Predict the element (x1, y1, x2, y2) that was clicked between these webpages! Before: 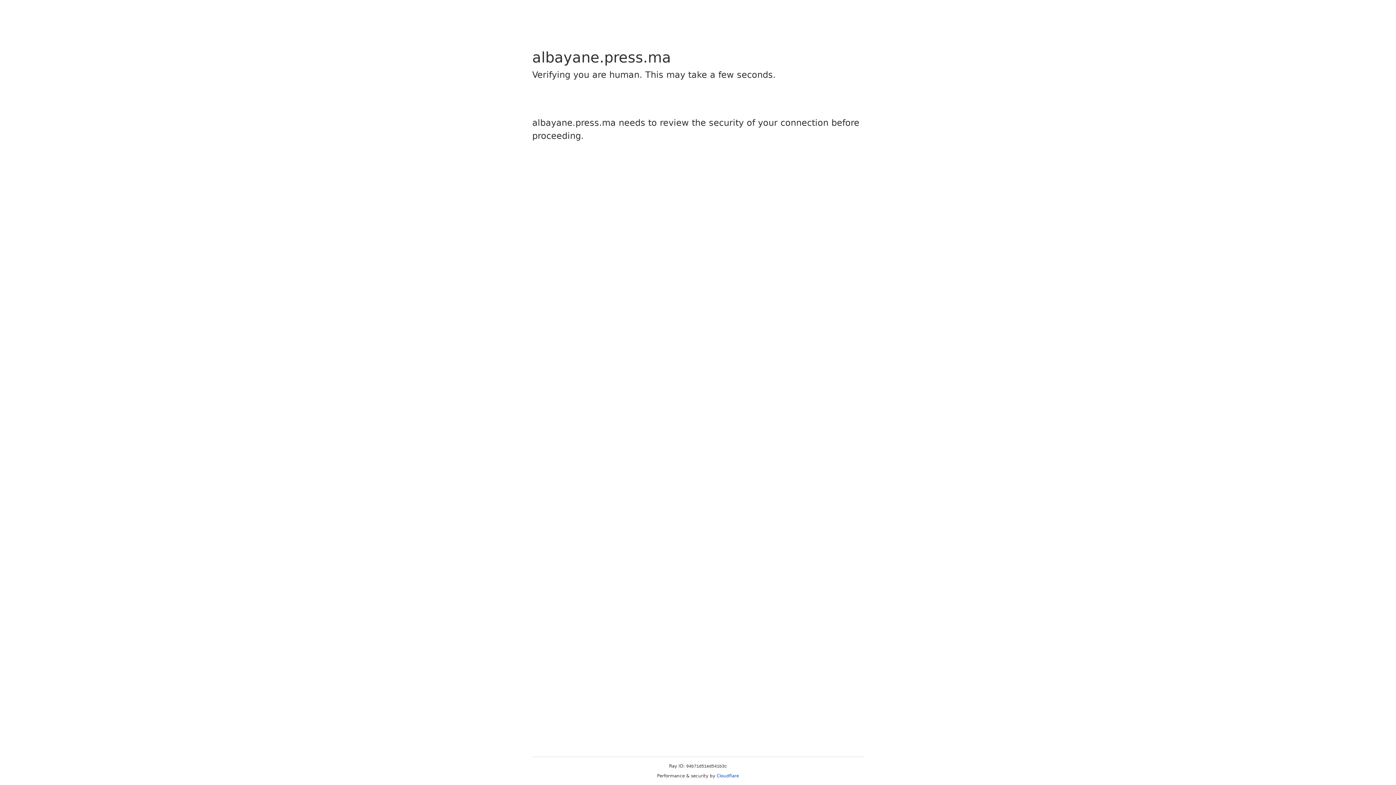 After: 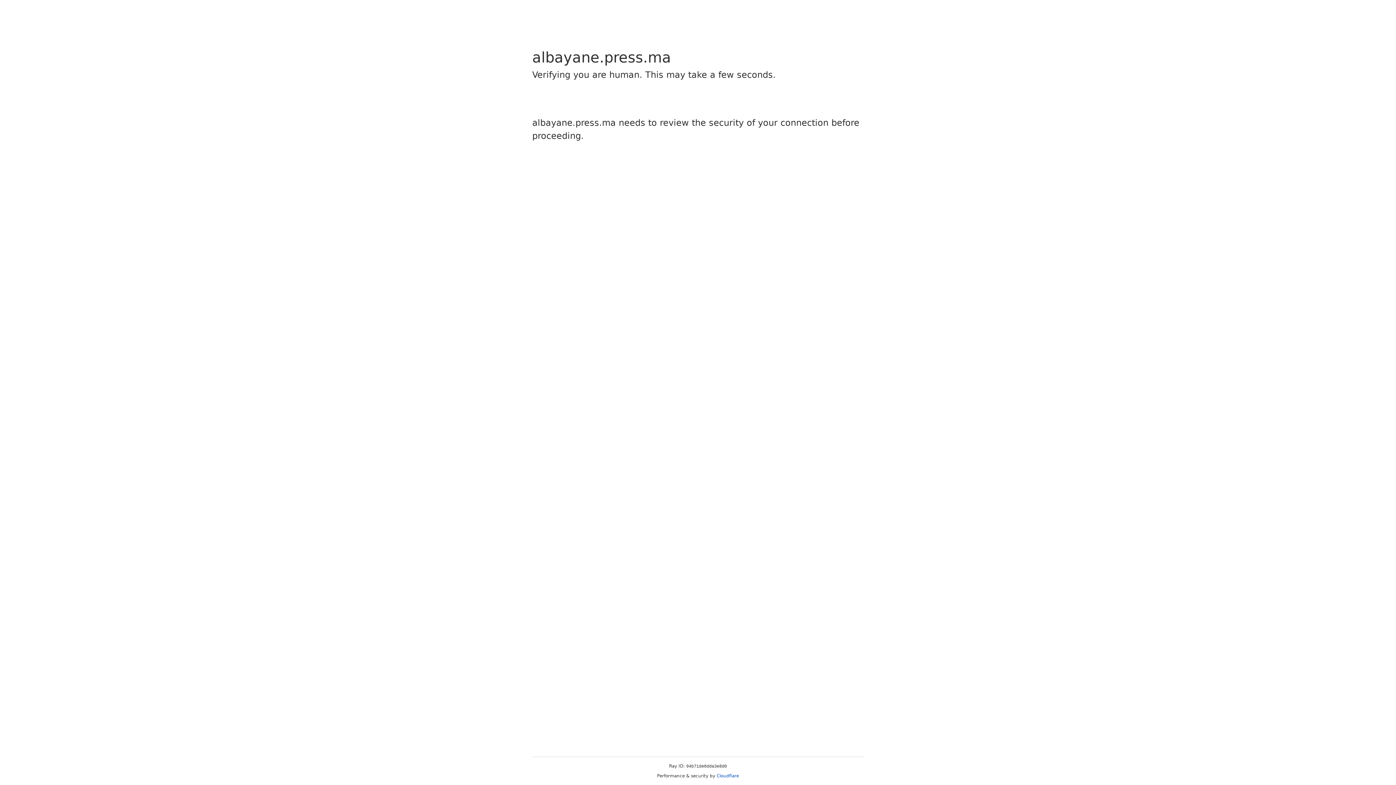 Action: bbox: (716, 773, 739, 778) label: Cloudflare